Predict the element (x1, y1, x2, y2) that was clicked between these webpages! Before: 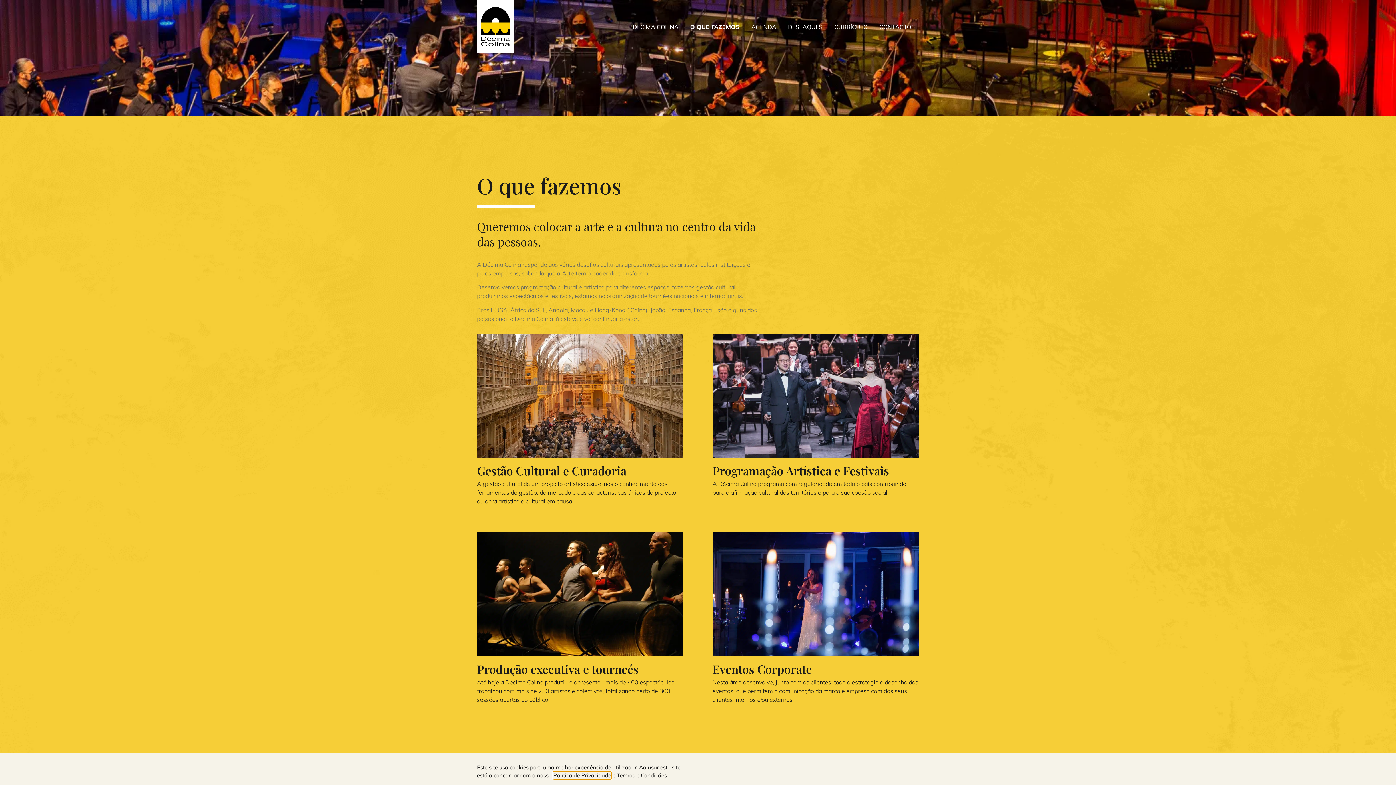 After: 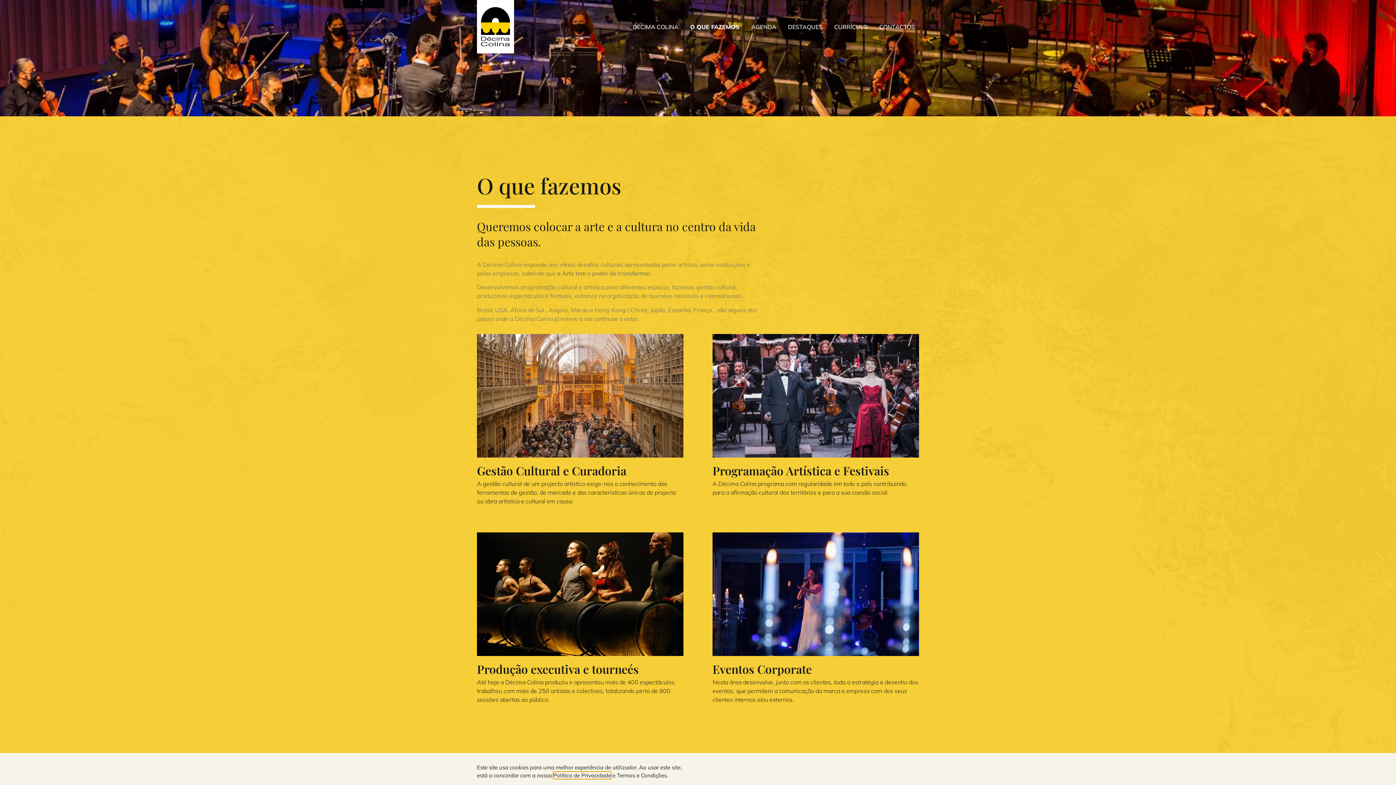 Action: label: O QUE FAZEMOS bbox: (690, 21, 739, 31)